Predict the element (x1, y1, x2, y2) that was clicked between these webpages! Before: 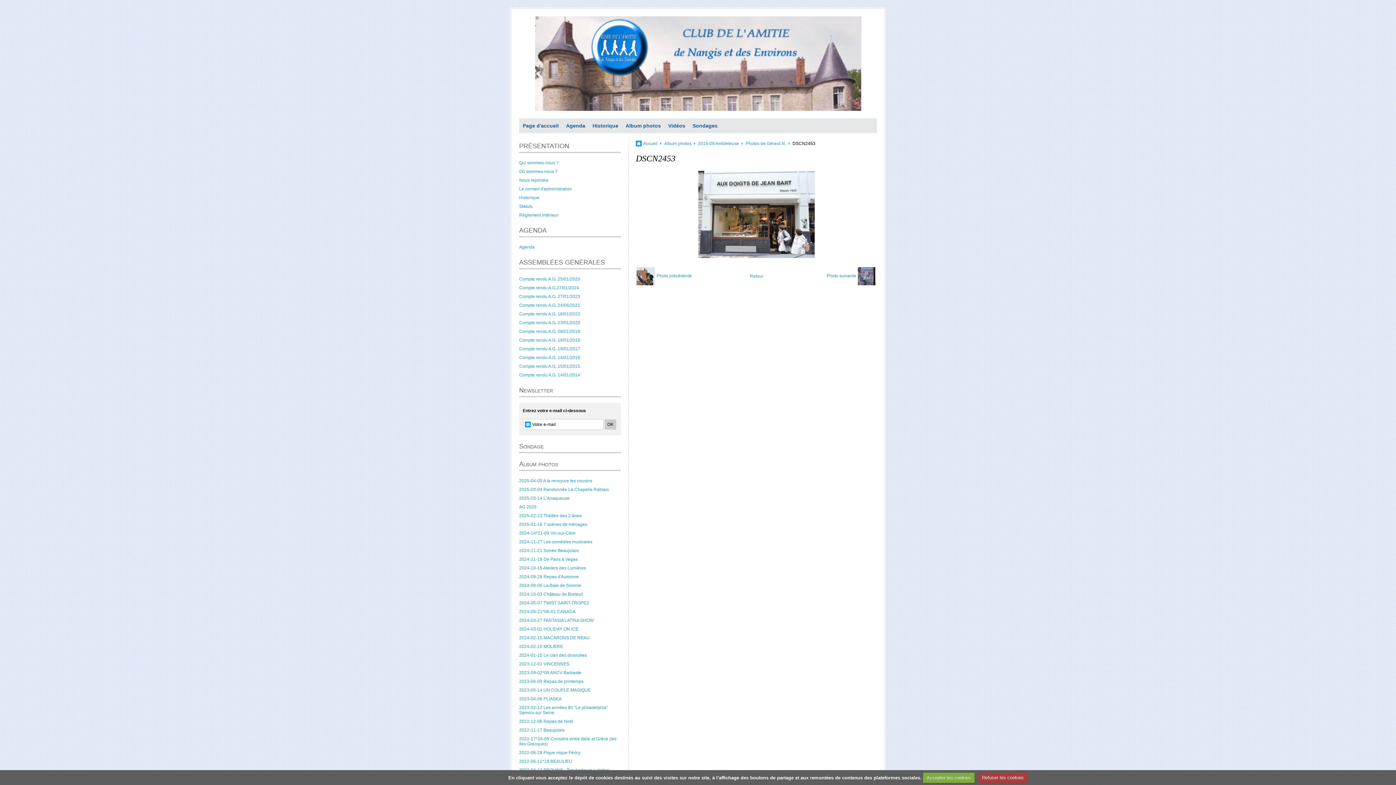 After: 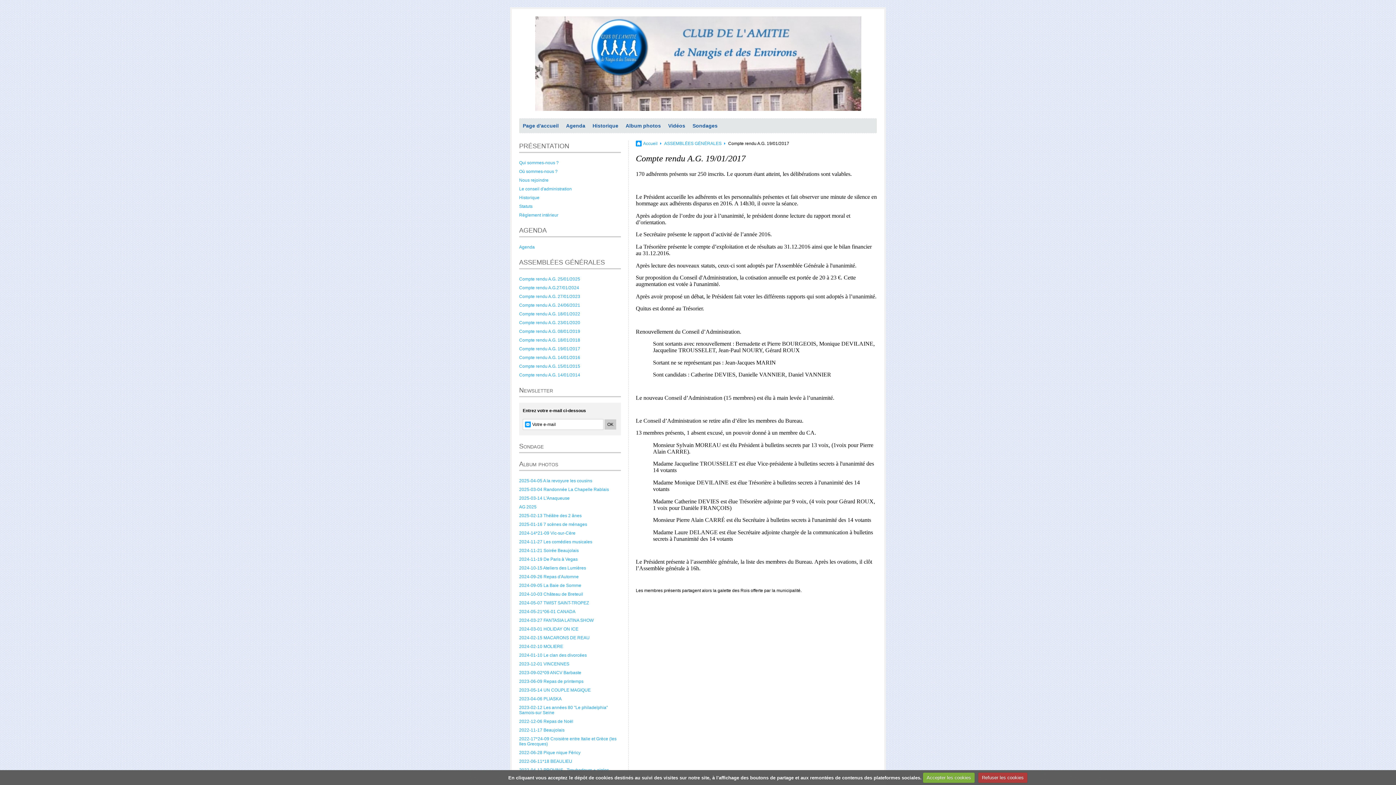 Action: bbox: (519, 344, 621, 353) label: Compte rendu A.G. 19/01/2017